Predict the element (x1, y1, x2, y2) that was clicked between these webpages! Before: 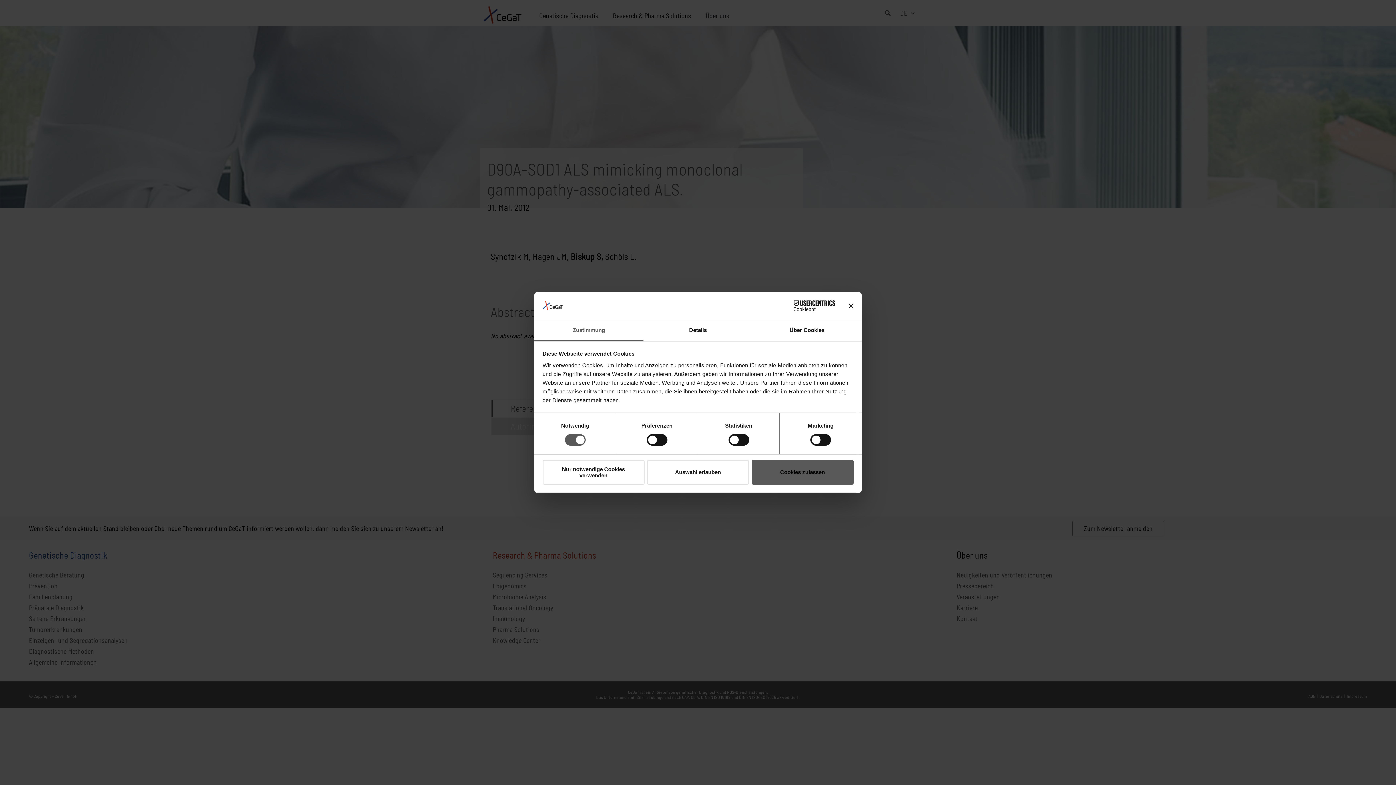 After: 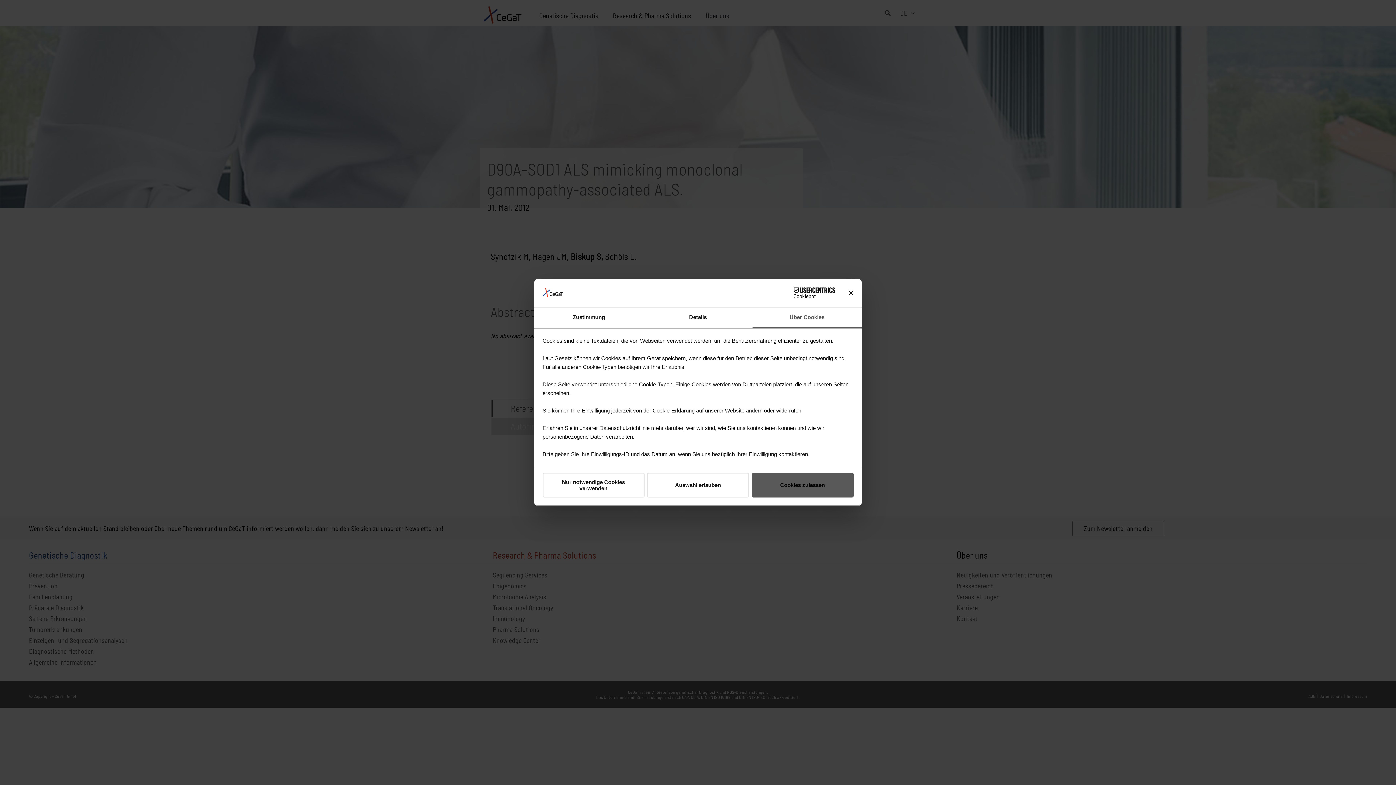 Action: label: Über Cookies bbox: (752, 320, 861, 341)